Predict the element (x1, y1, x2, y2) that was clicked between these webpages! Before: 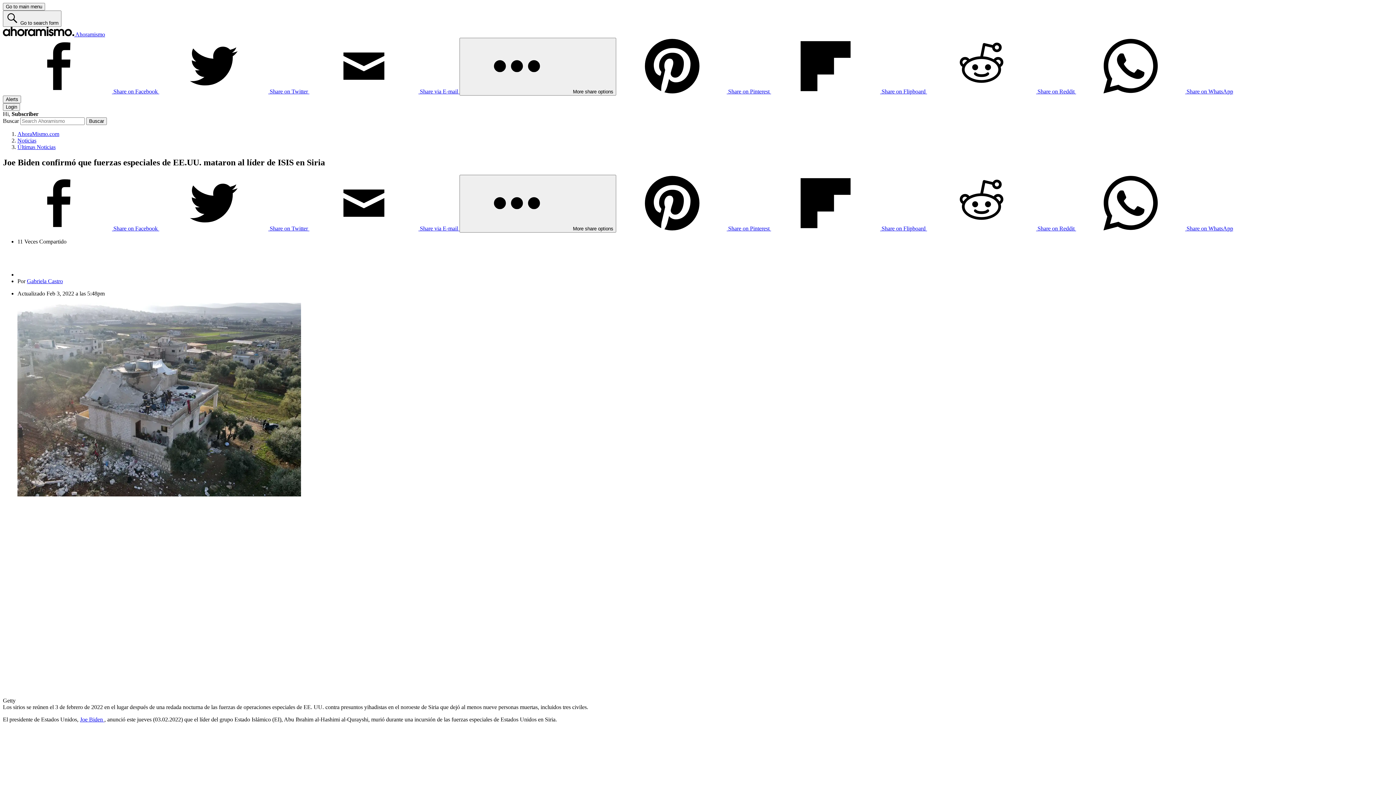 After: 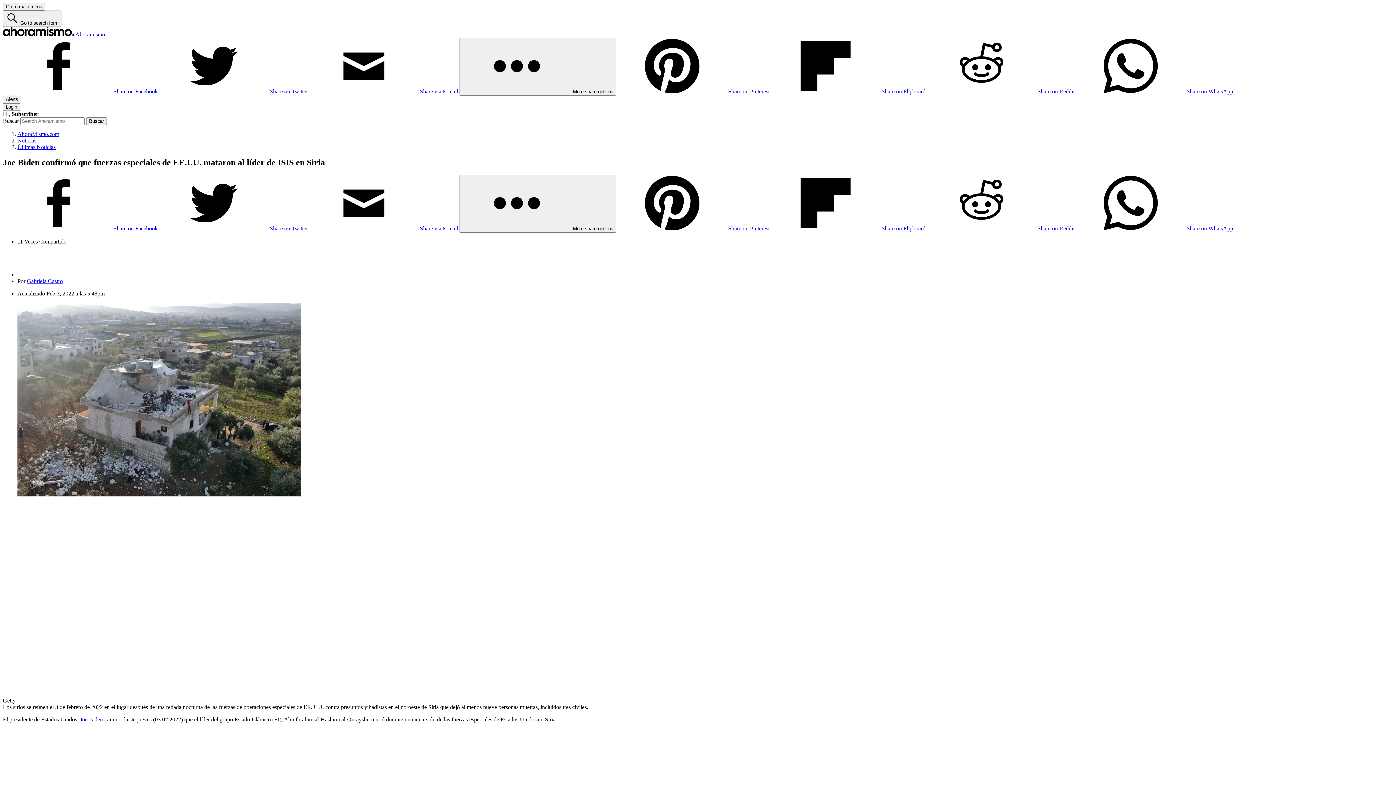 Action: label:  Share on Twitter  bbox: (159, 225, 309, 231)